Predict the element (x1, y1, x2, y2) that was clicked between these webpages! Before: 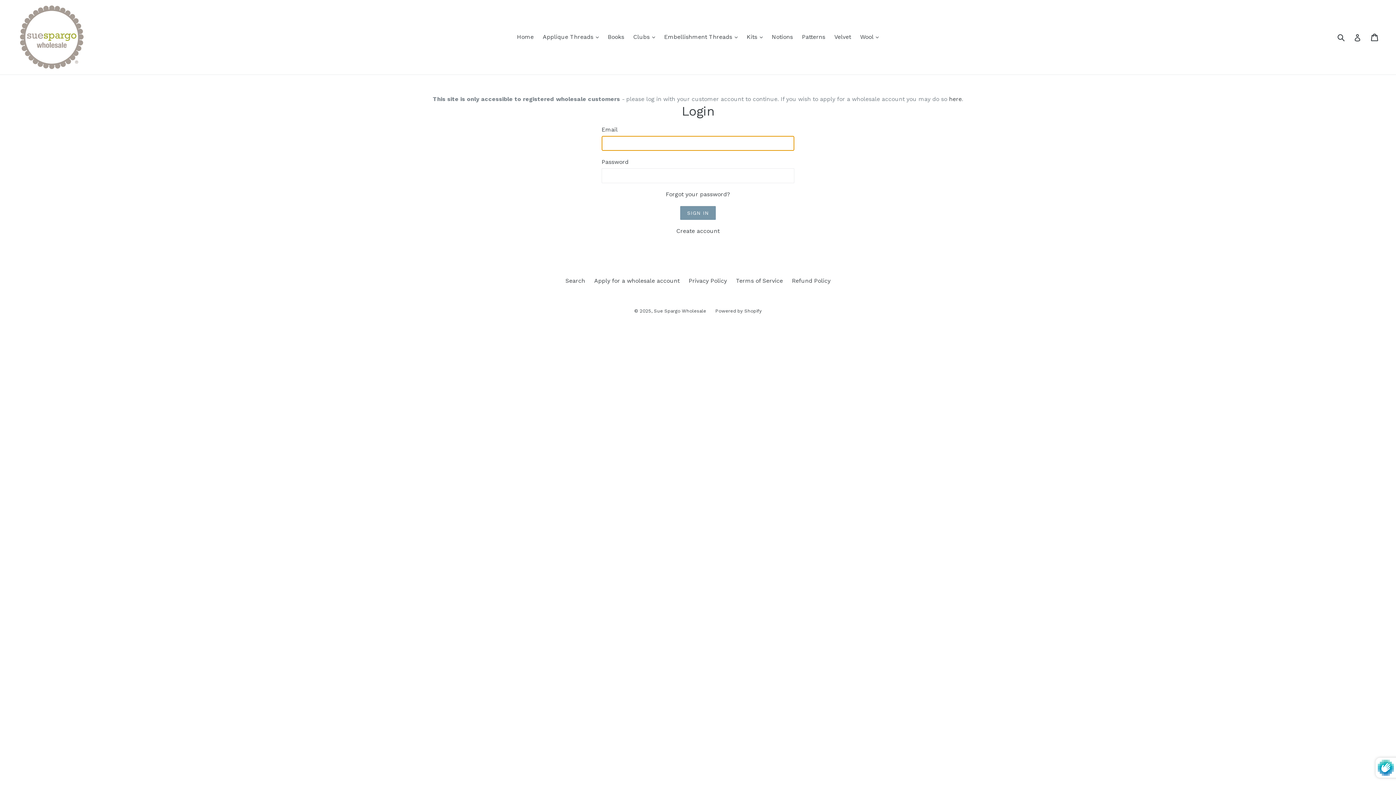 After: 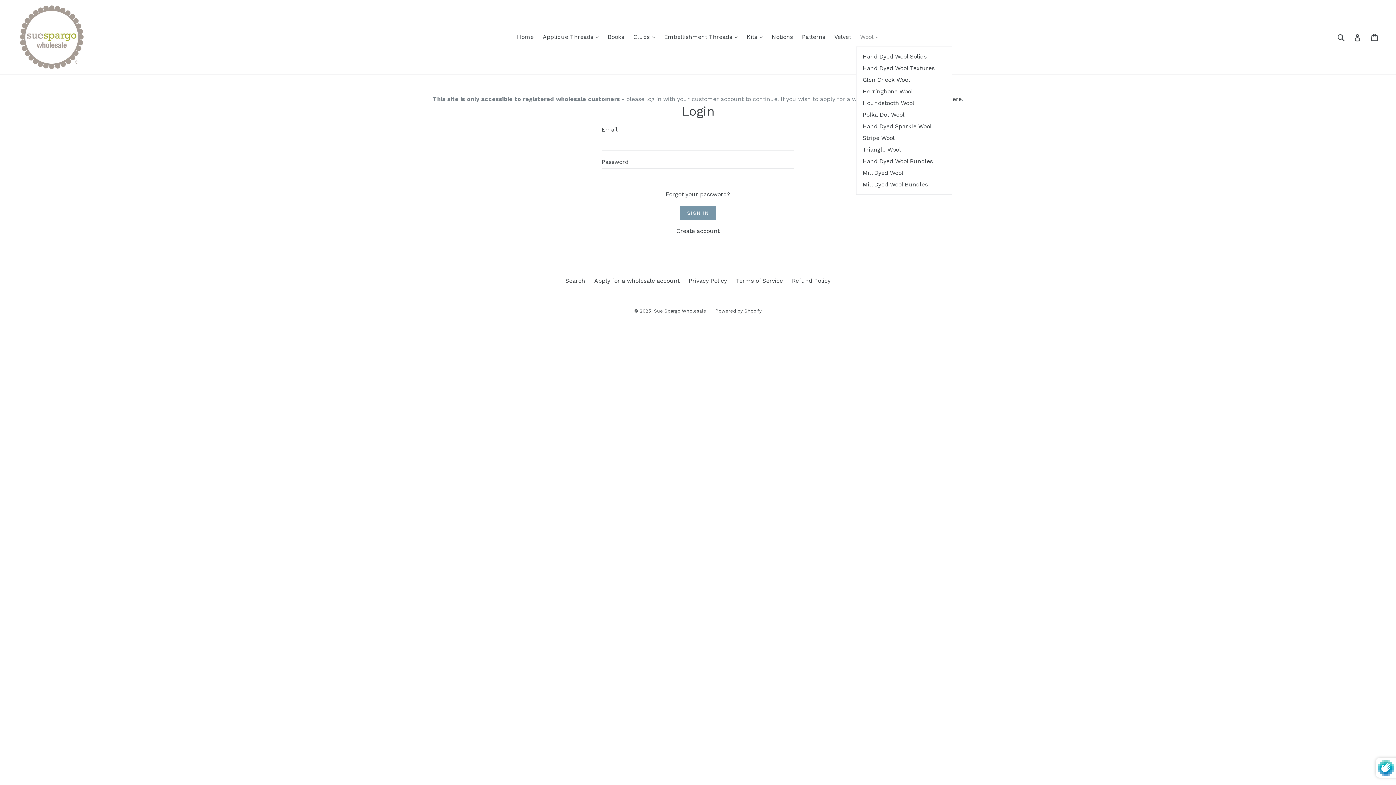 Action: bbox: (856, 31, 882, 42) label: Wool 
expand